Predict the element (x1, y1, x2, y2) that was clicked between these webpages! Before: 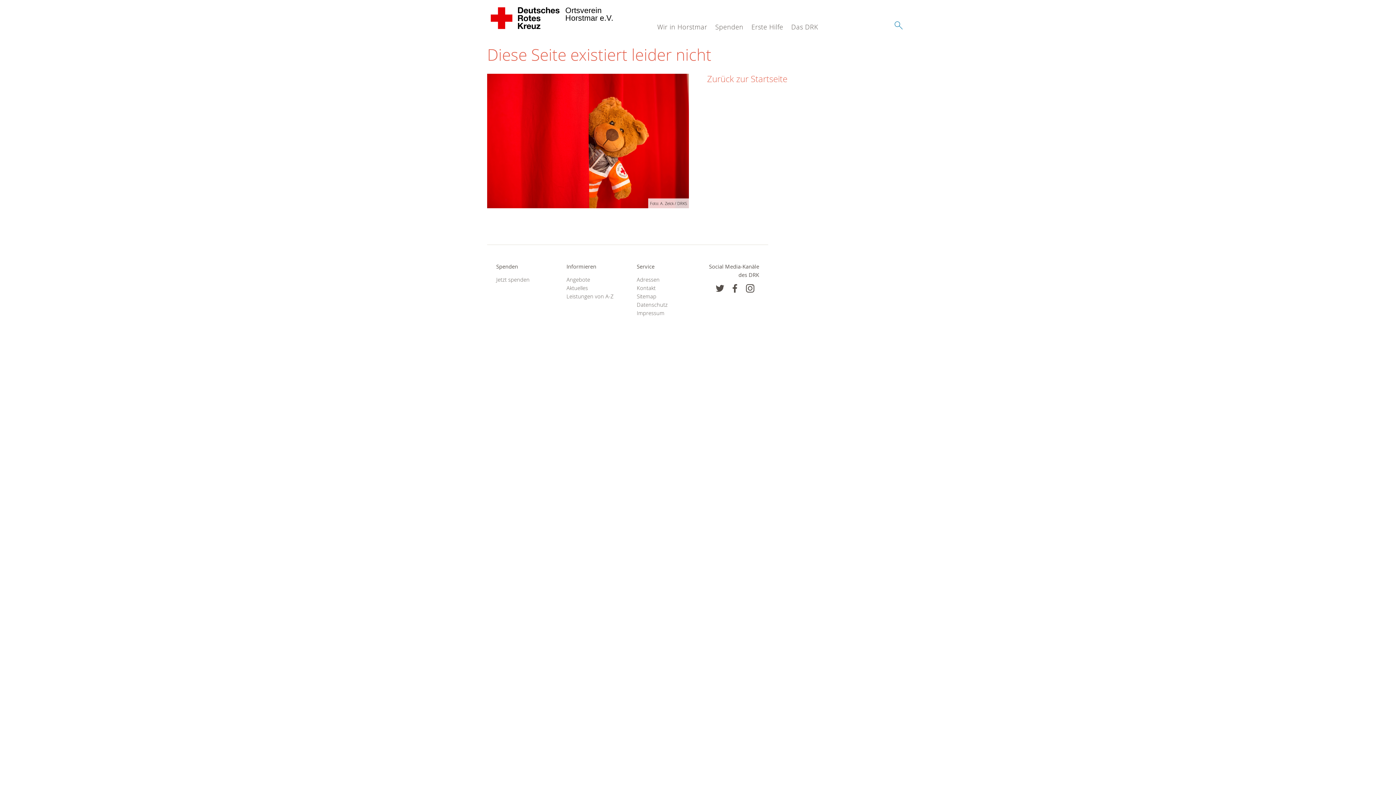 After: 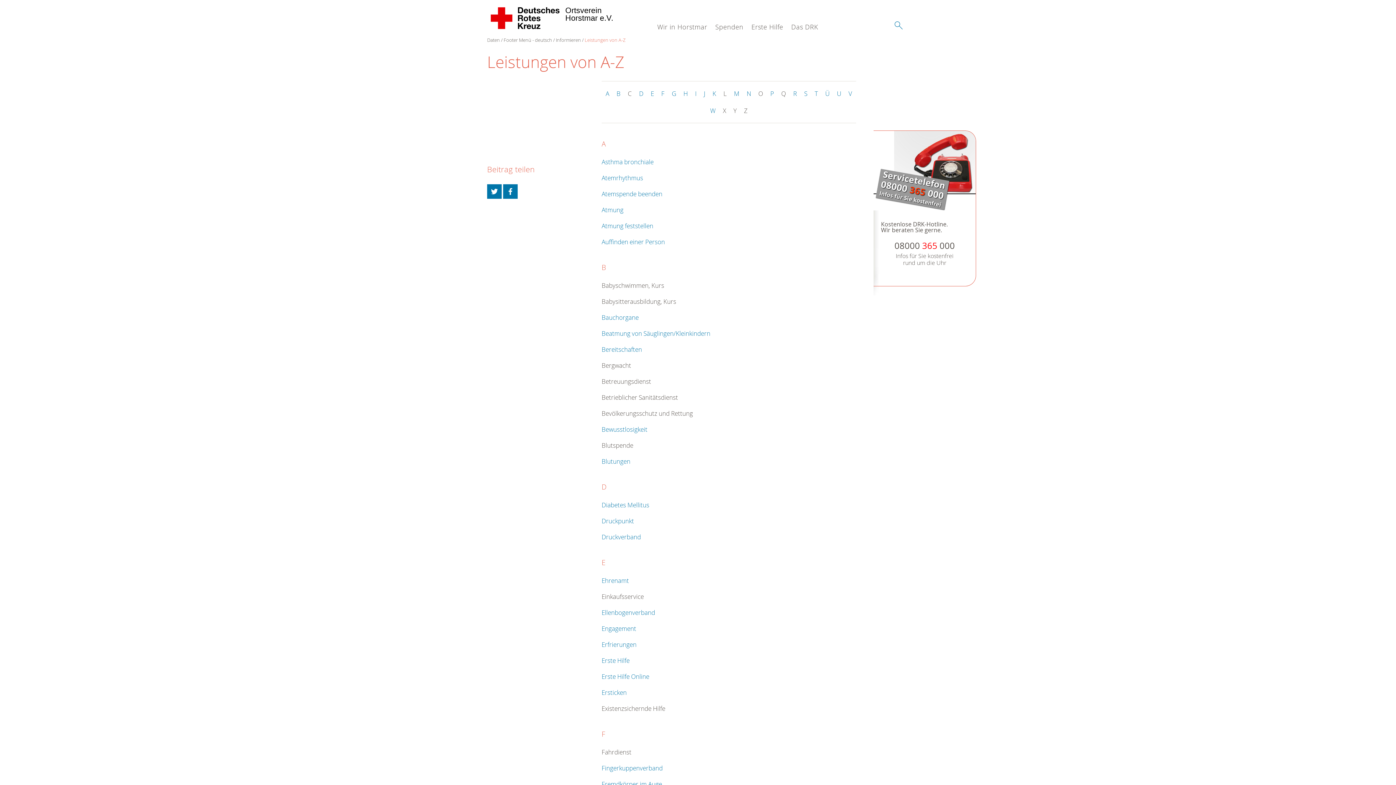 Action: label: Leistungen von A-Z bbox: (566, 292, 618, 300)